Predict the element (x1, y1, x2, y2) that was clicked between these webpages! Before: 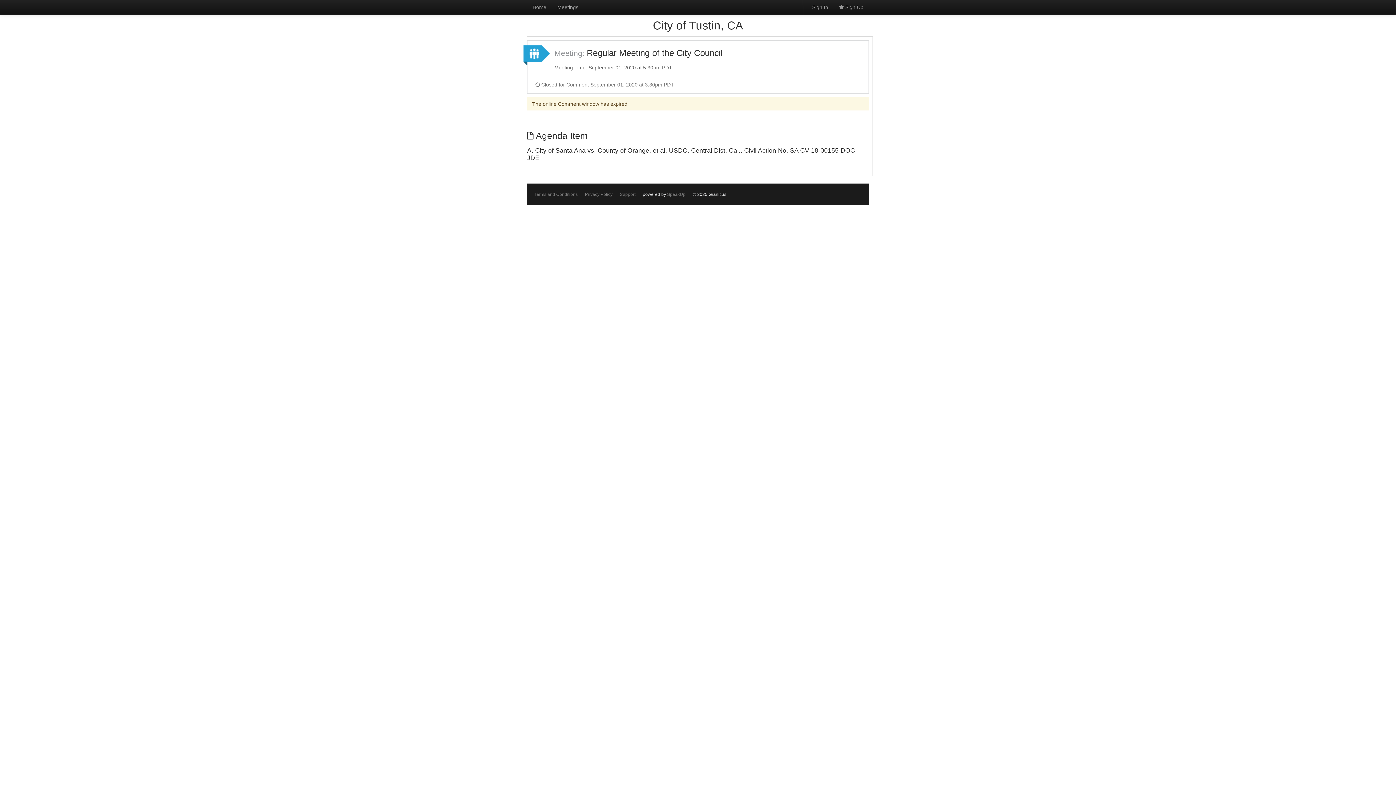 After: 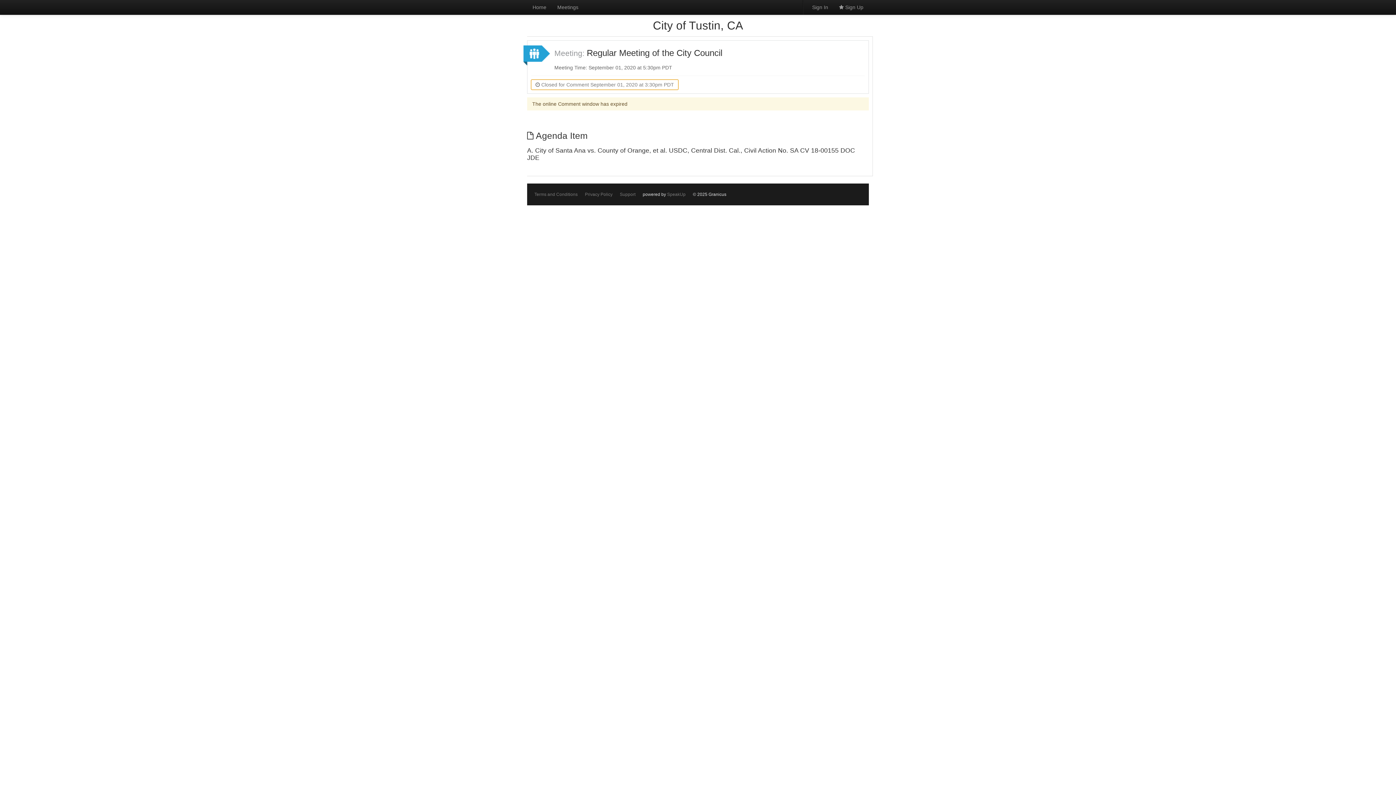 Action: label:  Closed for Comment September 01, 2020 at 3:30pm PDT bbox: (531, 79, 678, 89)